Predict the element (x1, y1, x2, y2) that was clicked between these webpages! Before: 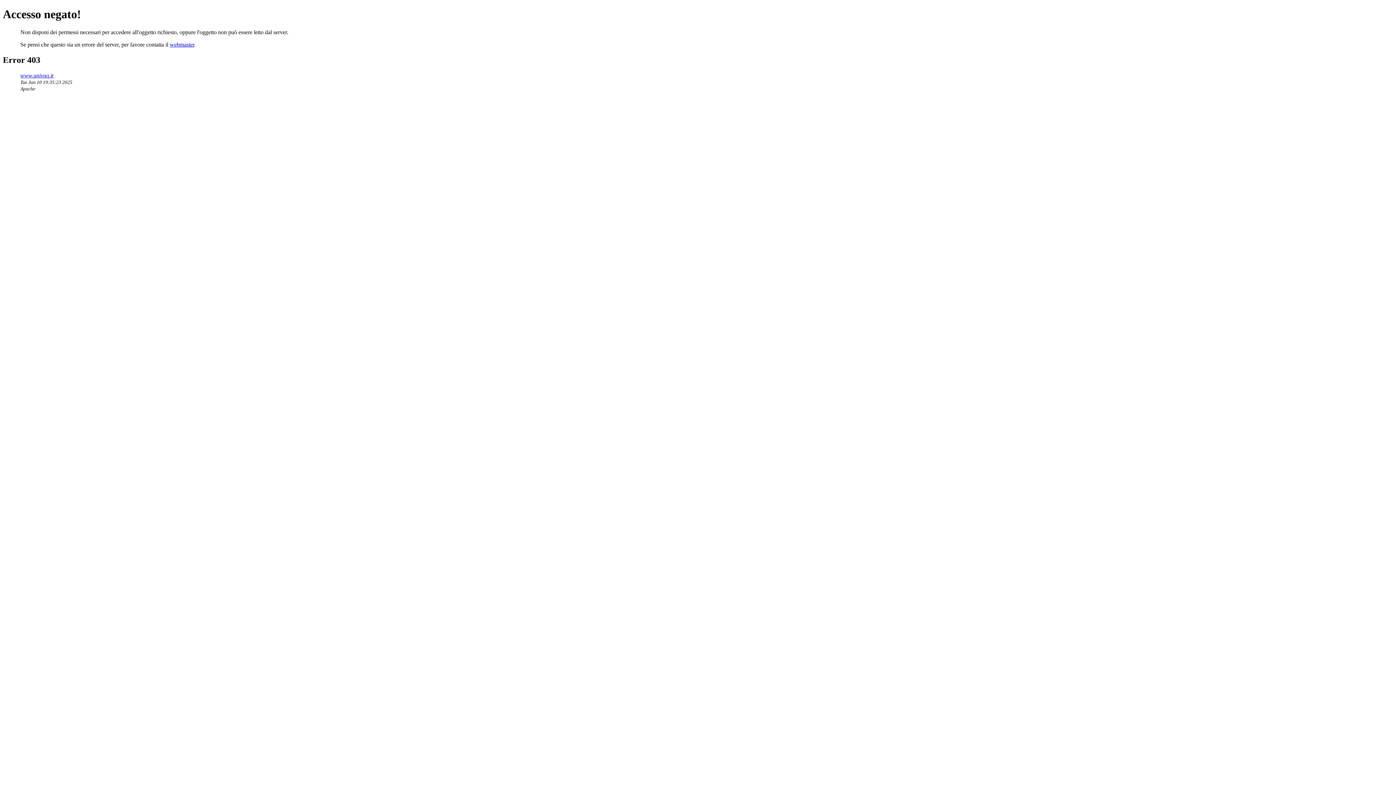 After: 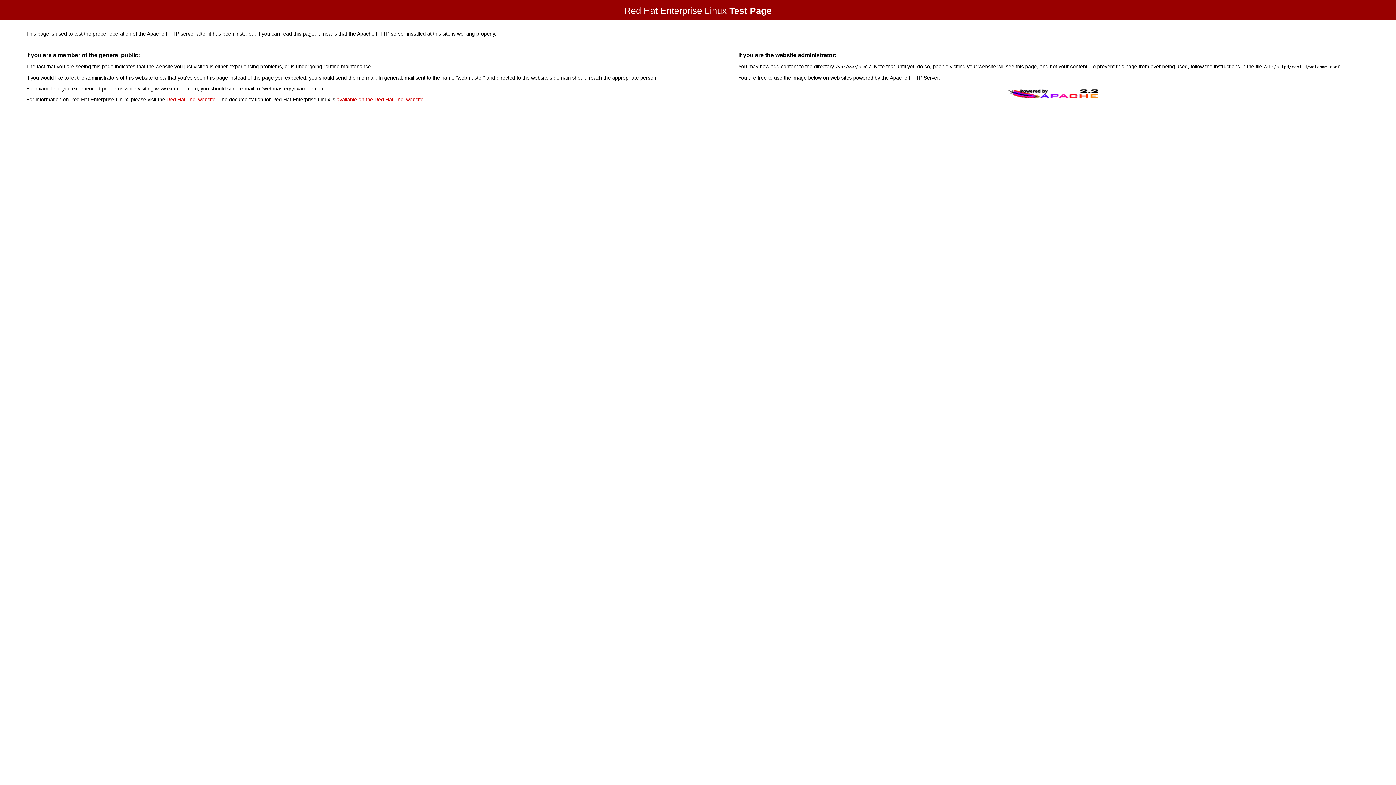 Action: bbox: (20, 72, 53, 78) label: www.univaq.it